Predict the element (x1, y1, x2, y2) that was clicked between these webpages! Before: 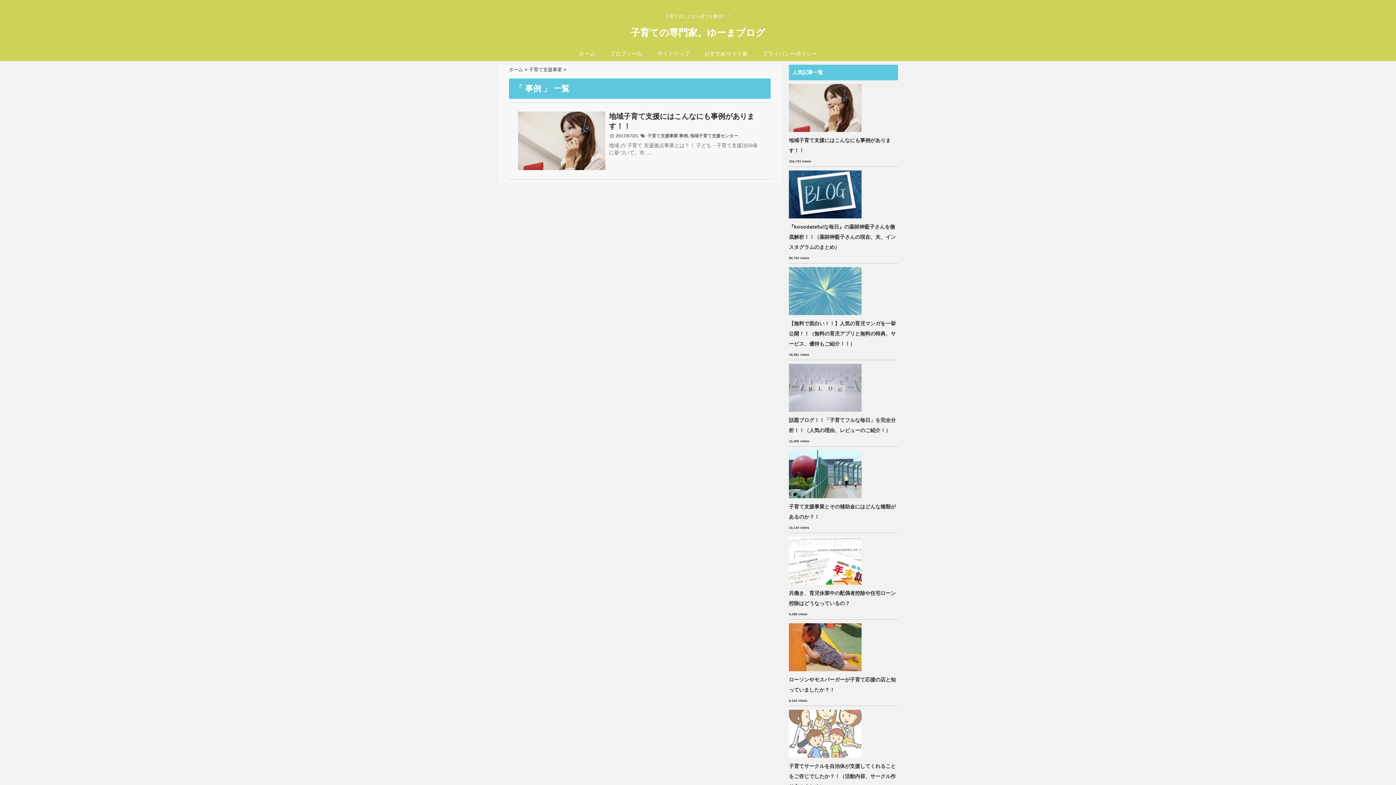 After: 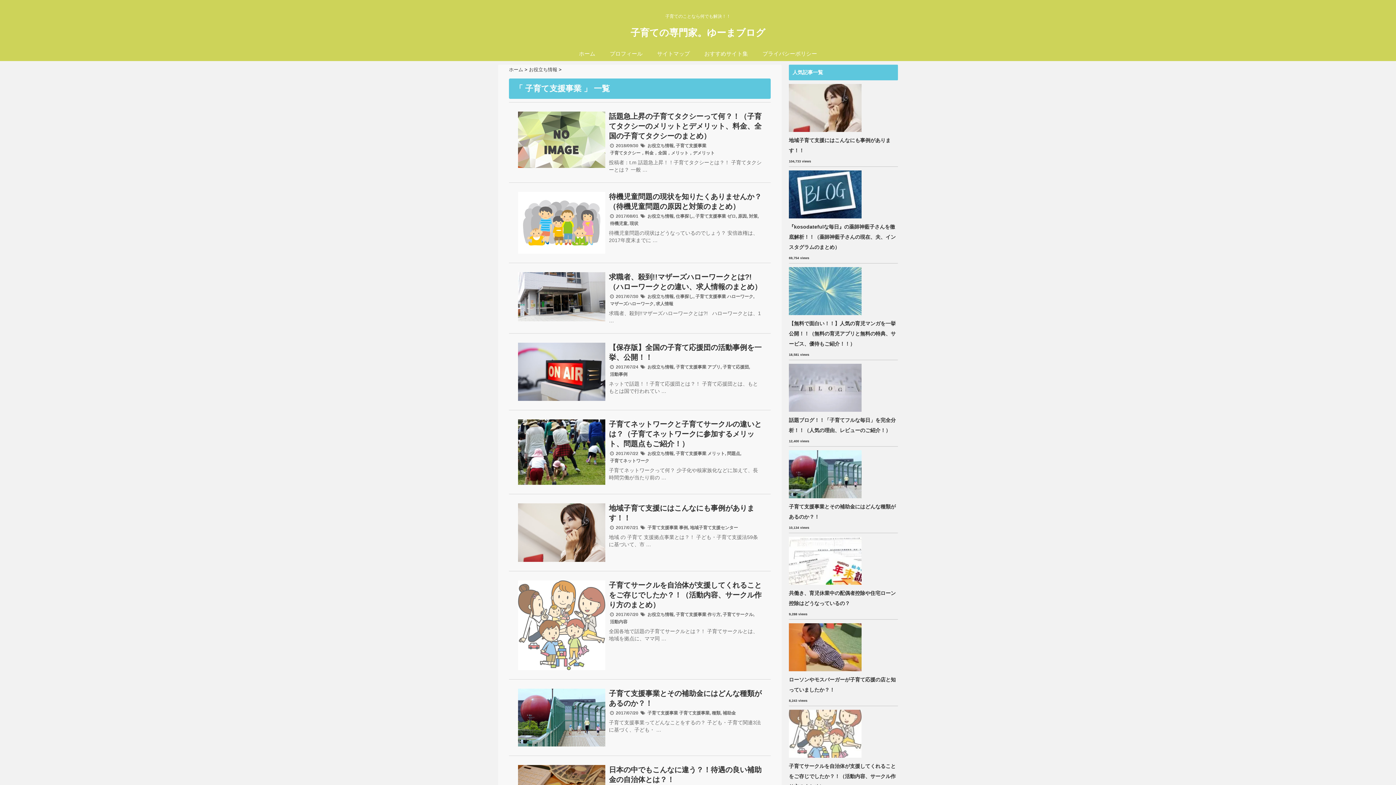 Action: label: 子育て支援事業 bbox: (529, 66, 562, 73)